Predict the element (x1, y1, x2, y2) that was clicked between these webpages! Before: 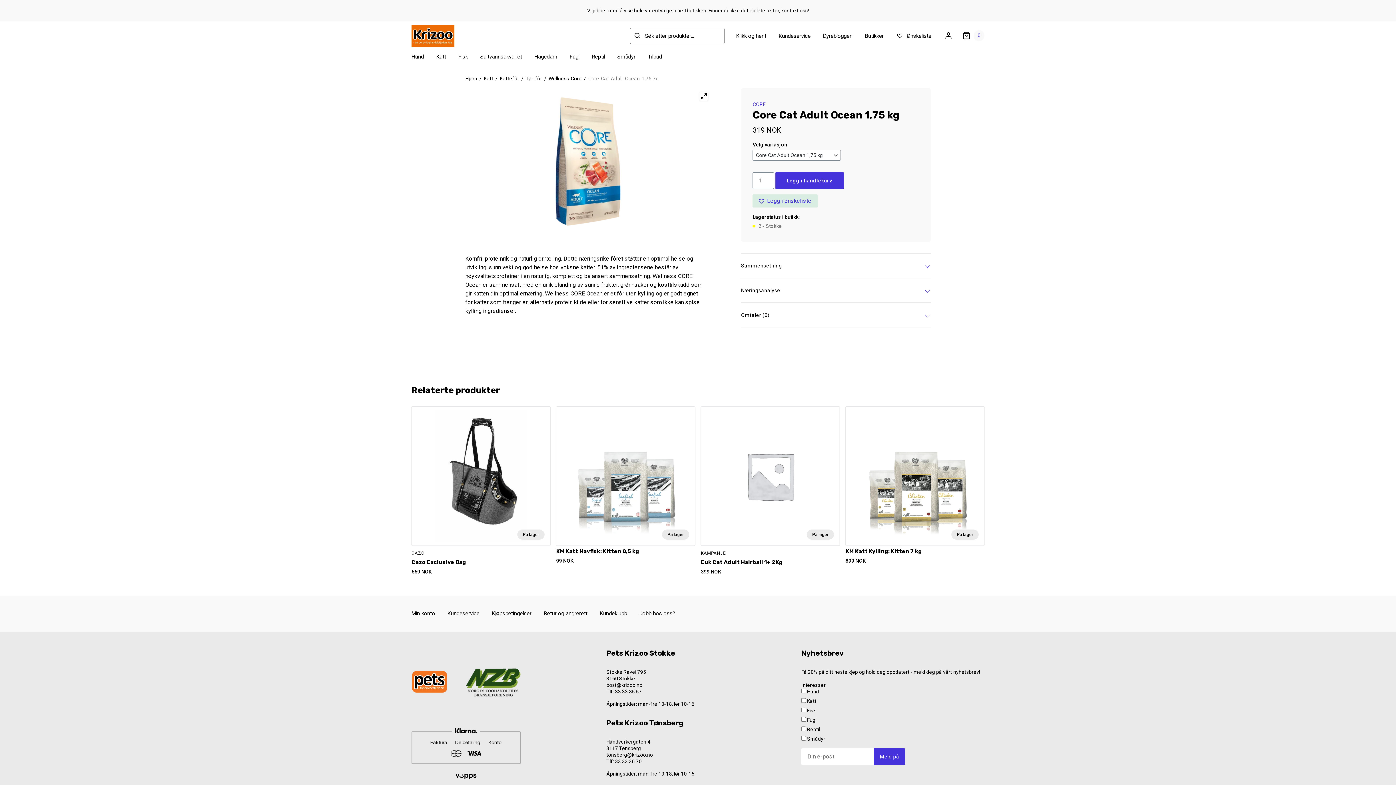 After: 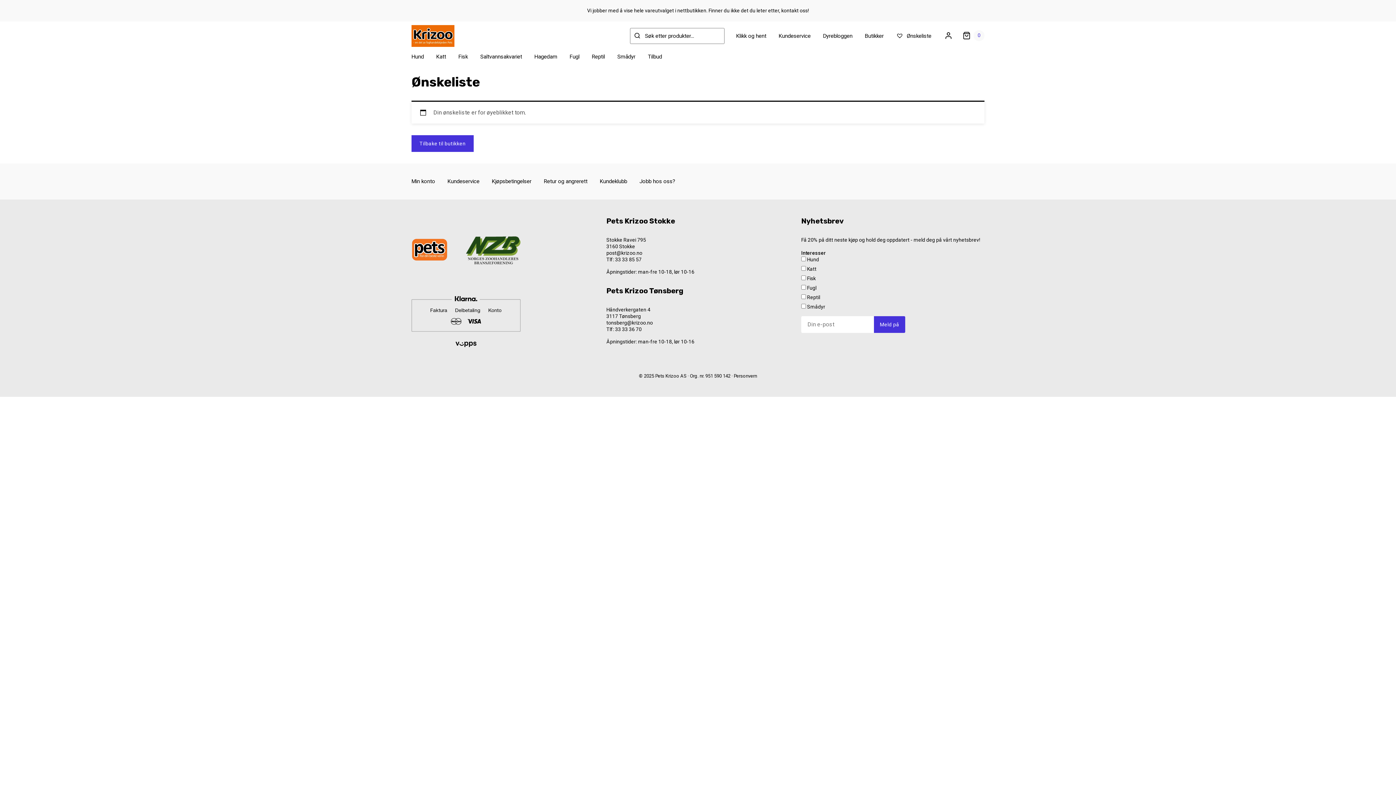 Action: bbox: (890, 28, 931, 43) label:  Ønskeliste